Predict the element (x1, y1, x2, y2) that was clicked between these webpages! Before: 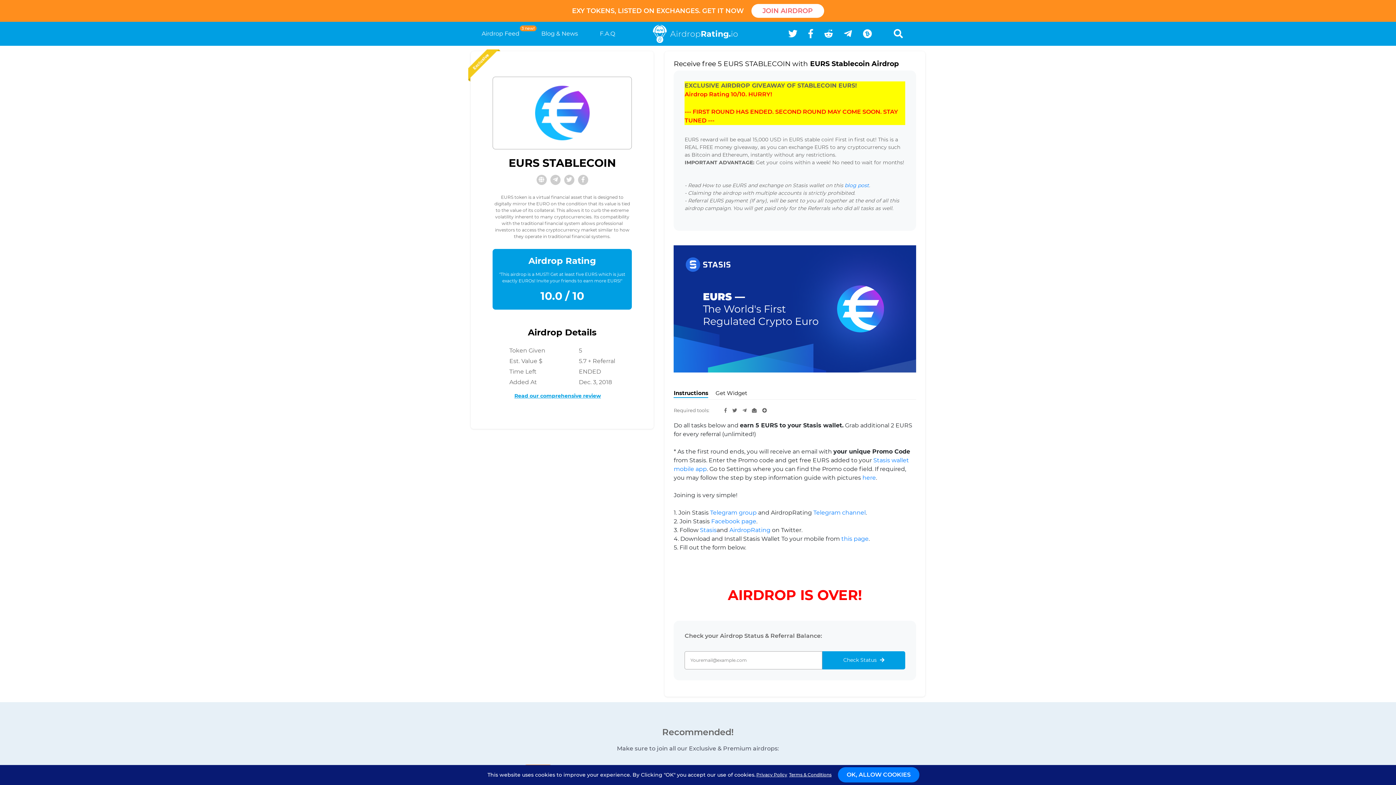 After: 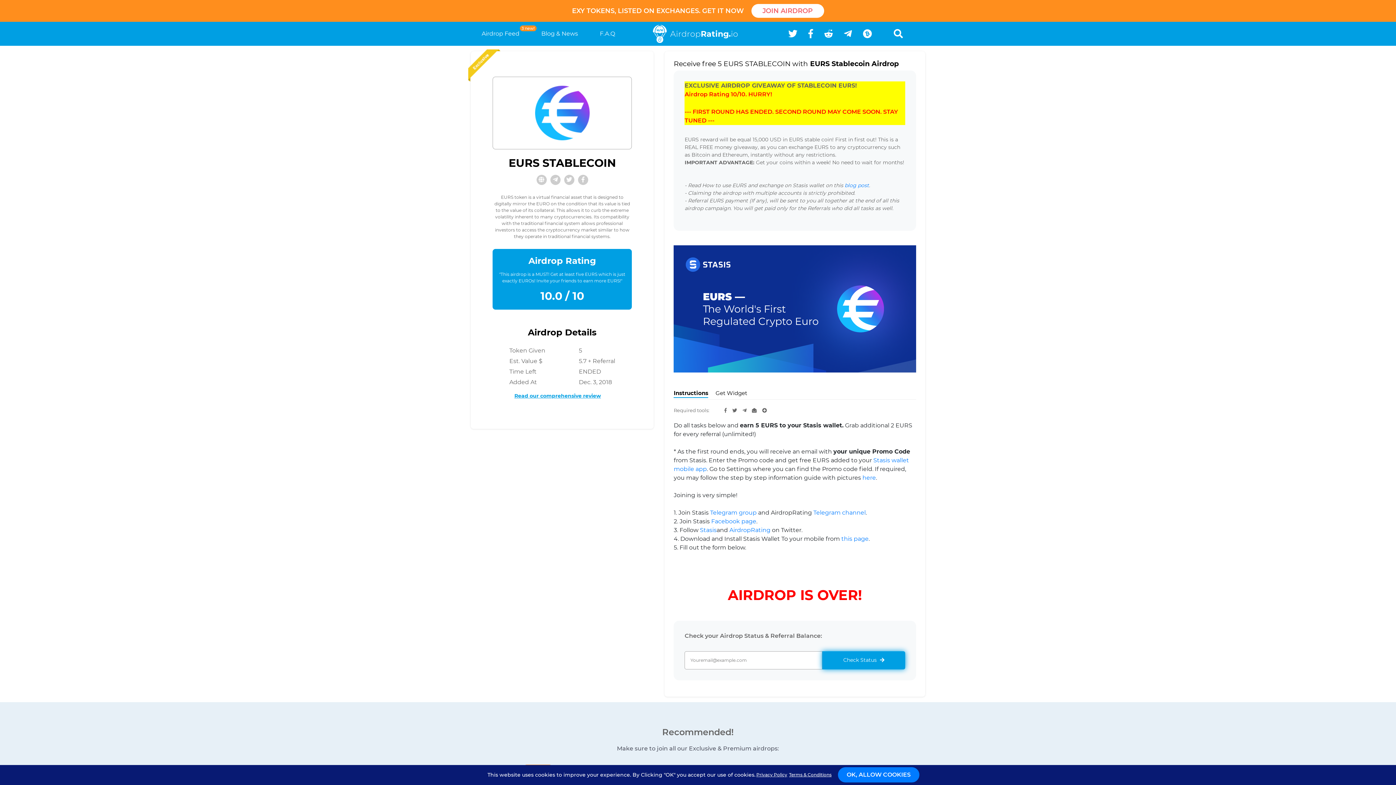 Action: label: Check Status  bbox: (822, 651, 905, 669)